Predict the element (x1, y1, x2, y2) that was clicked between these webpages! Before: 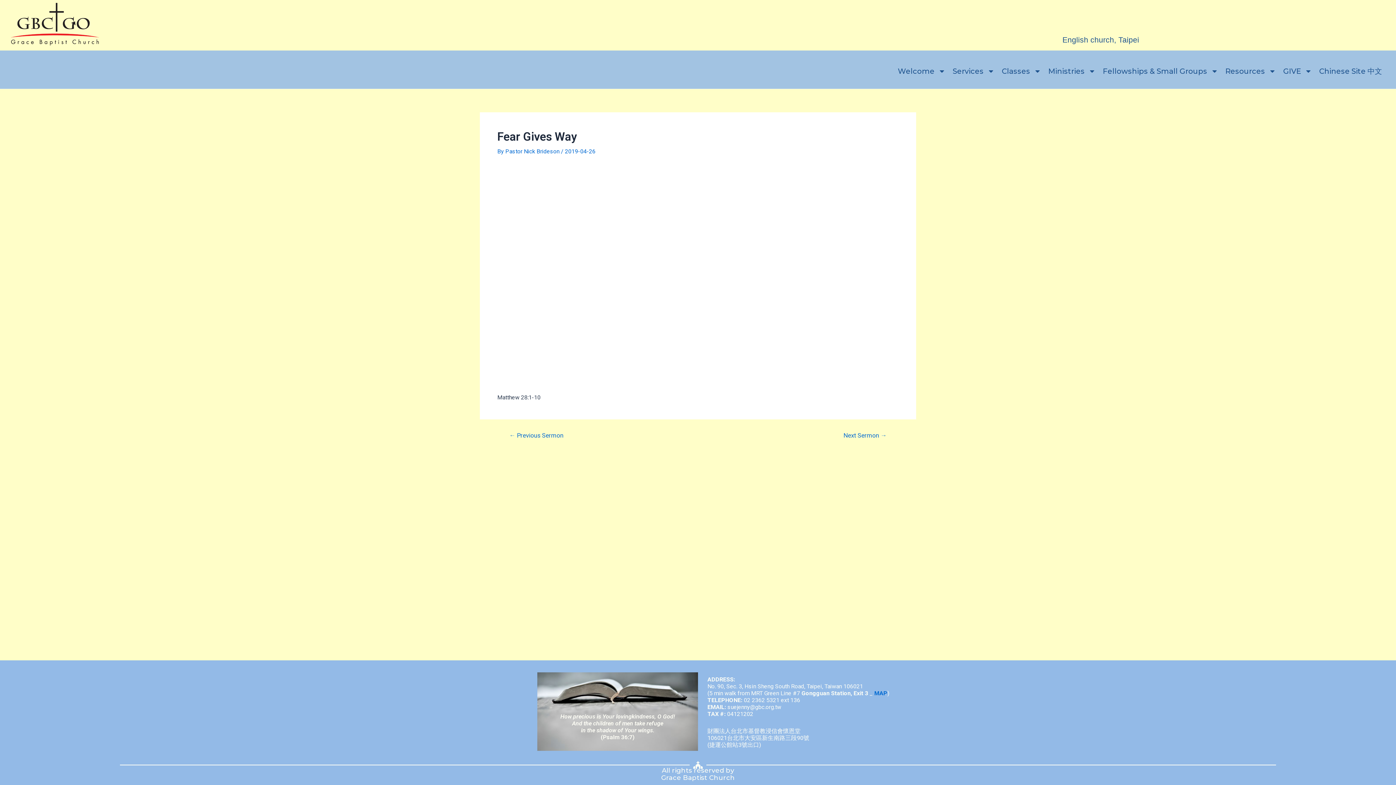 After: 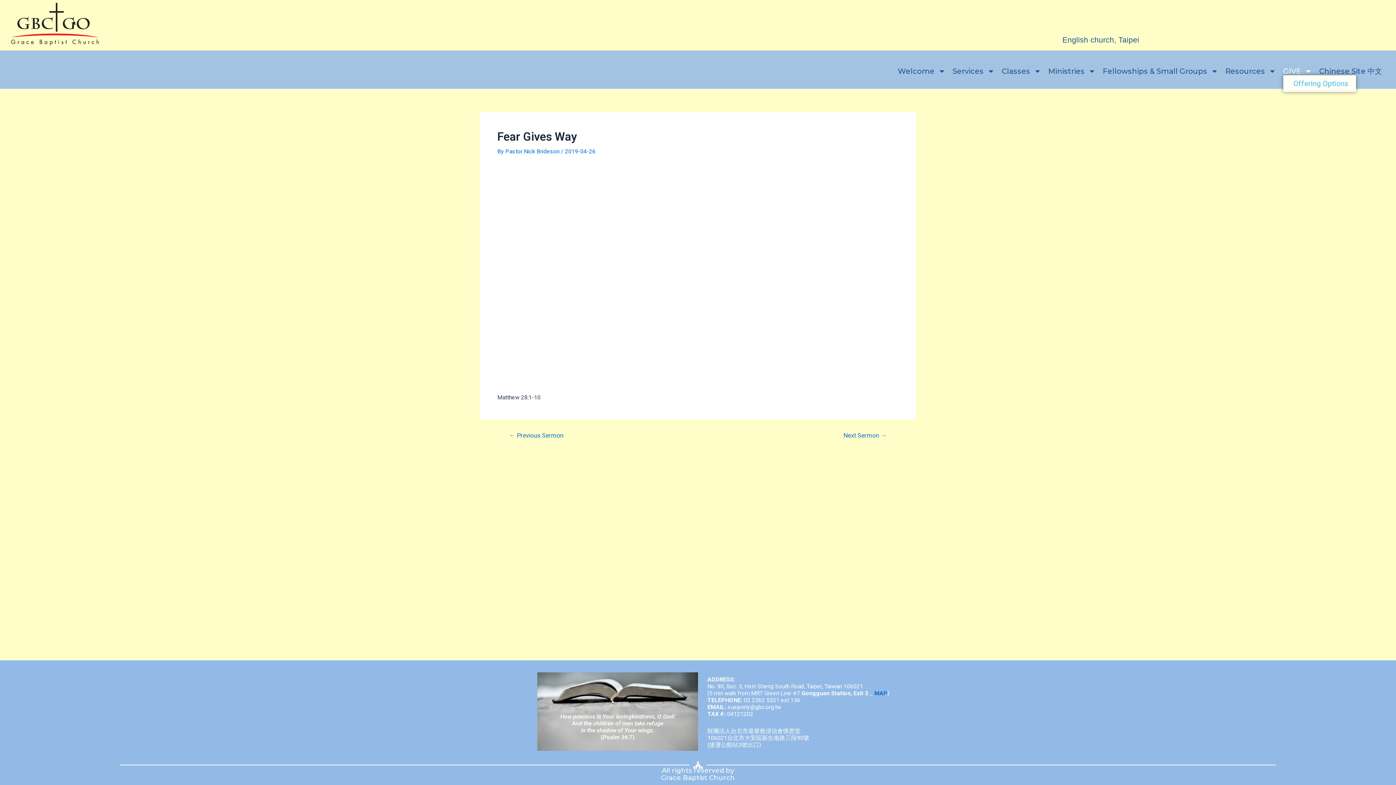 Action: label: GIVE bbox: (1283, 67, 1312, 75)